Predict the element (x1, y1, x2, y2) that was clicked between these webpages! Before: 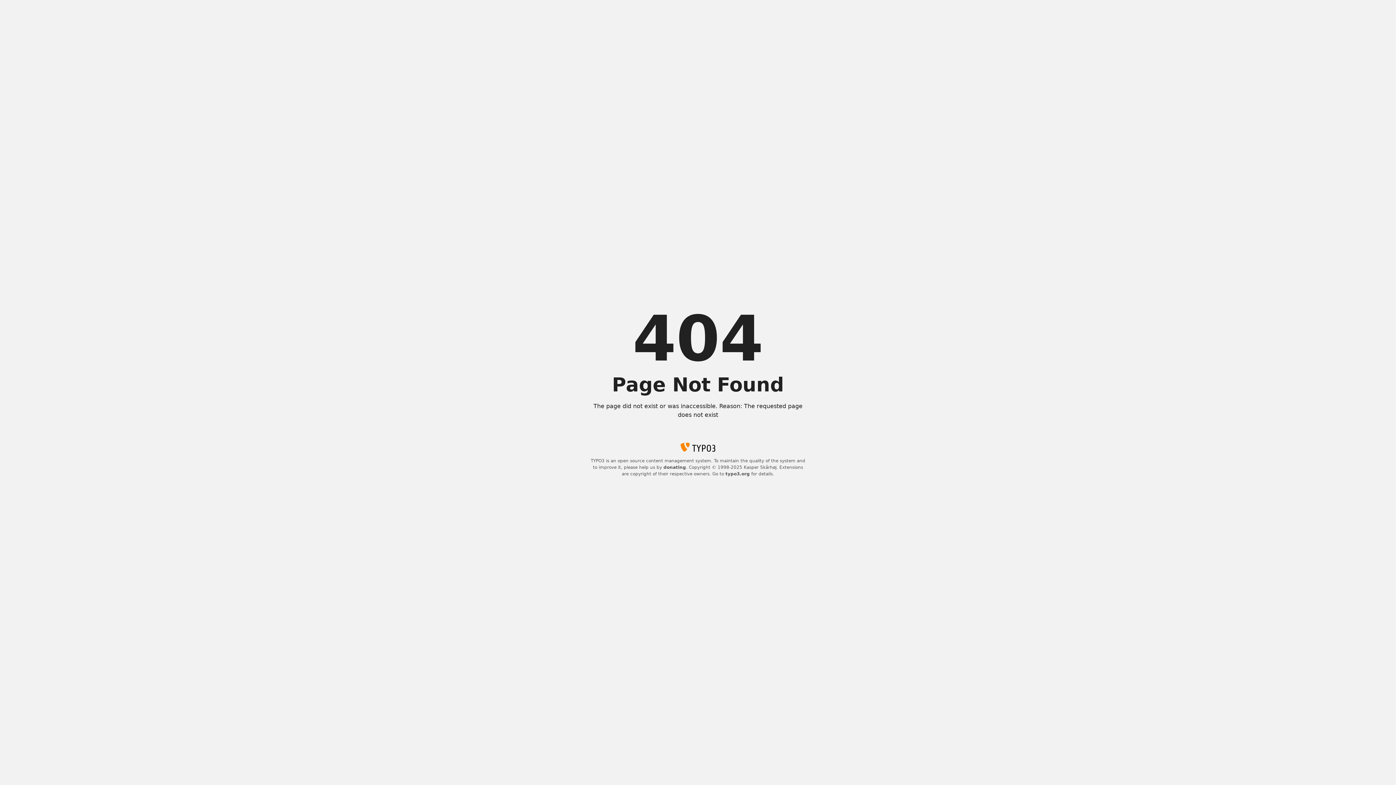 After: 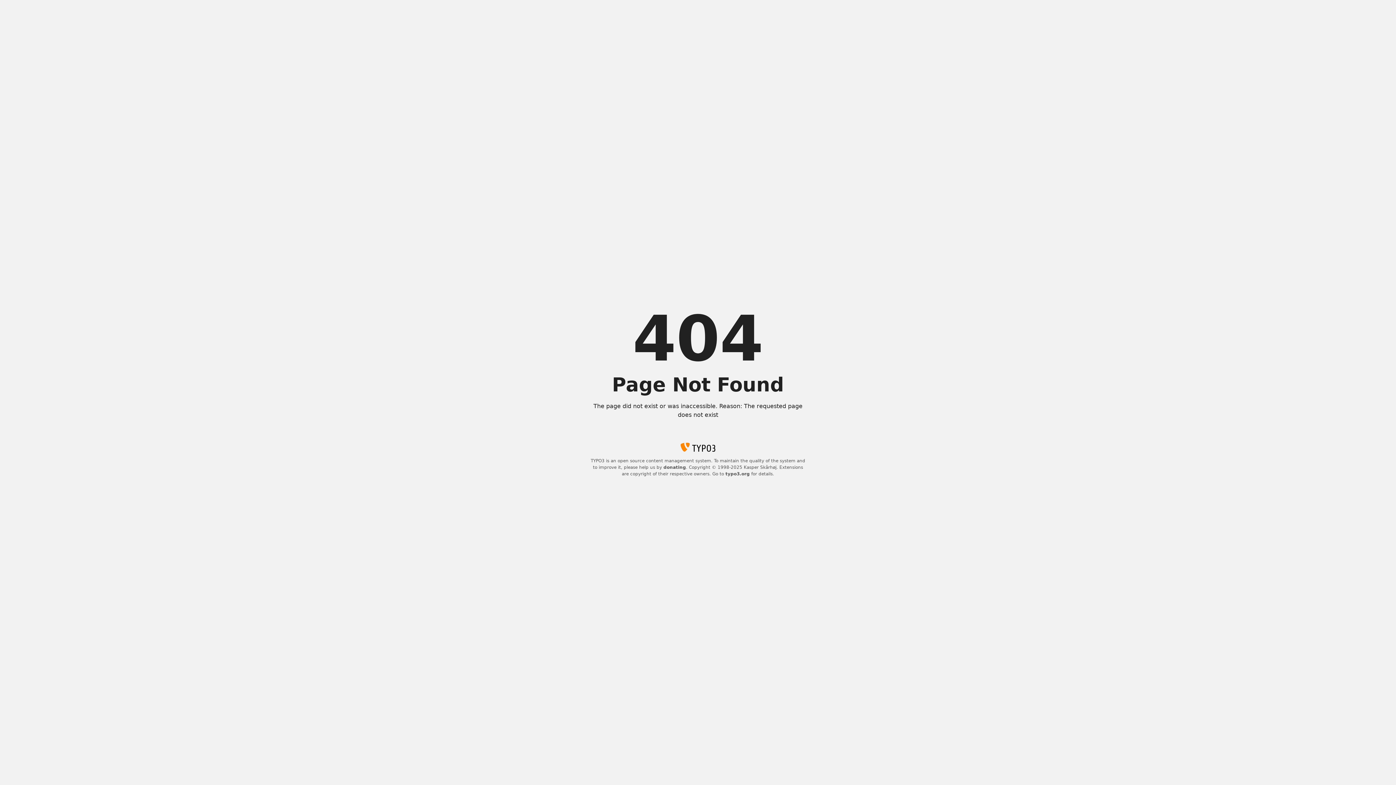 Action: bbox: (725, 471, 750, 476) label: typo3.org